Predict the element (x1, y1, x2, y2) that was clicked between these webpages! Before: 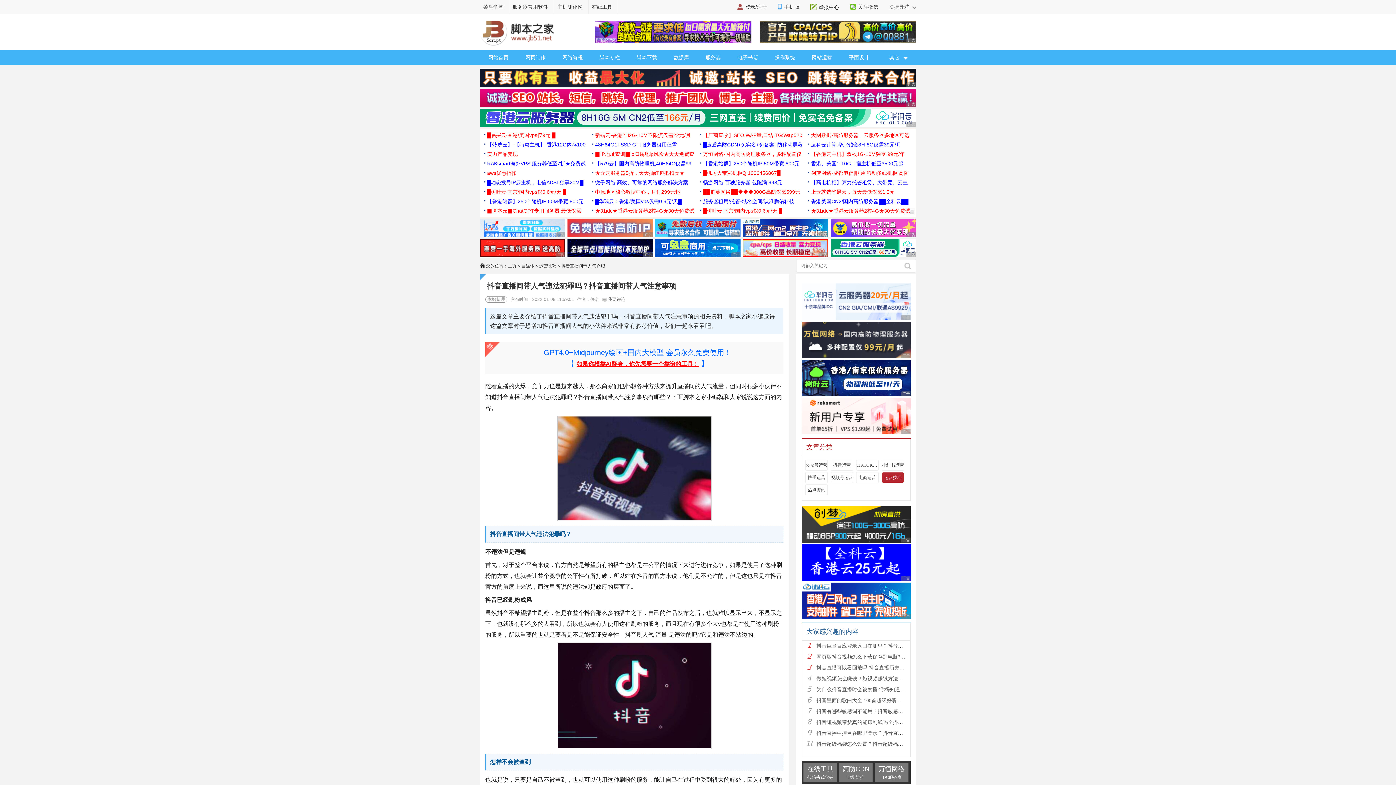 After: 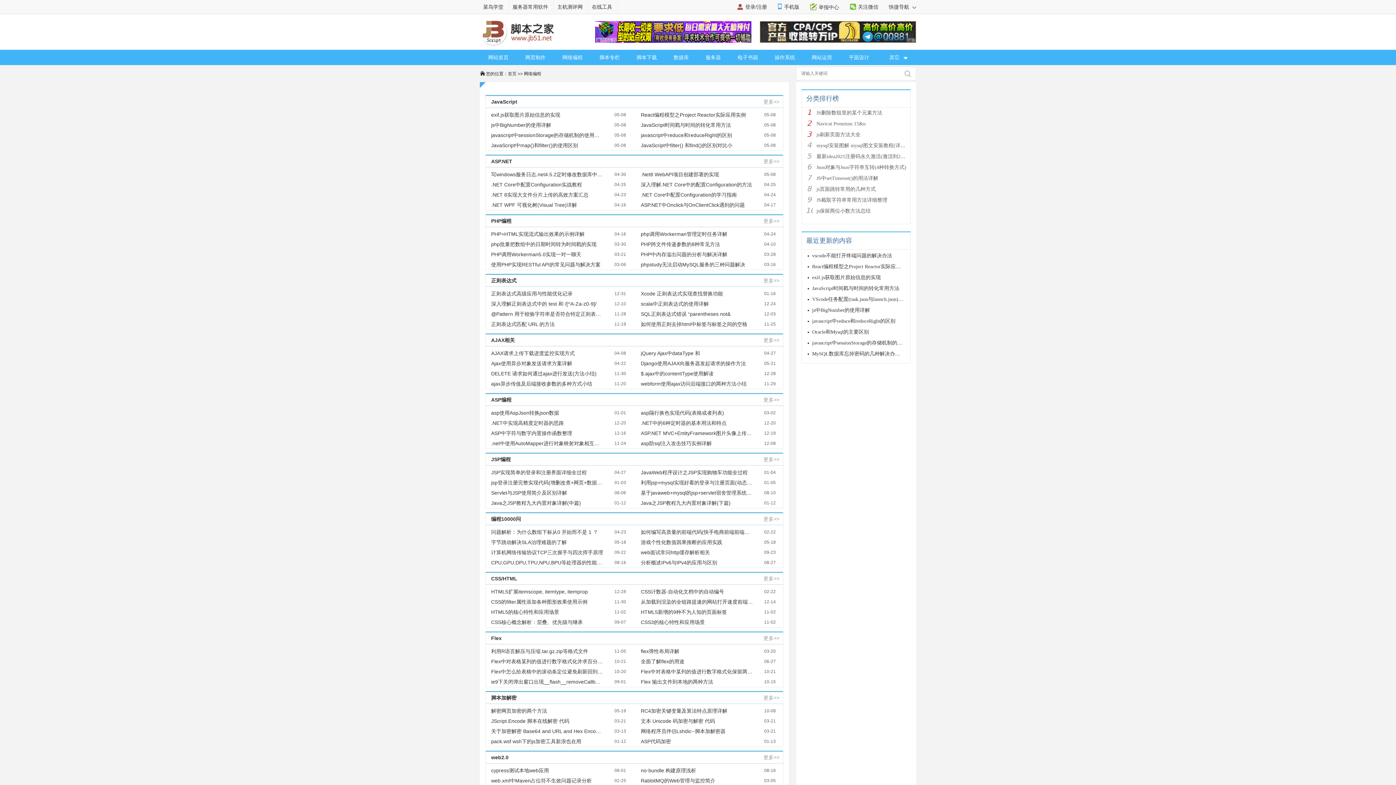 Action: label: 网络编程 bbox: (554, 49, 591, 65)